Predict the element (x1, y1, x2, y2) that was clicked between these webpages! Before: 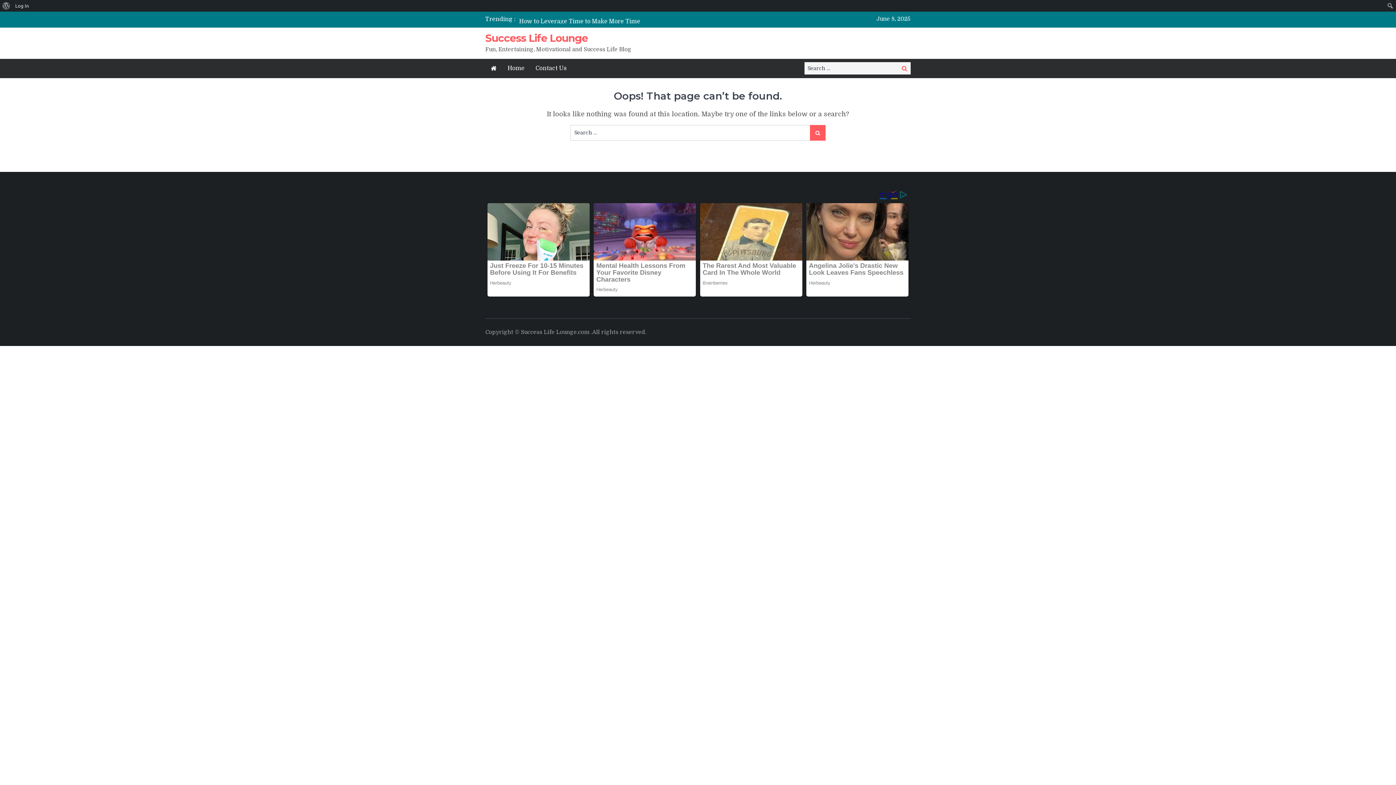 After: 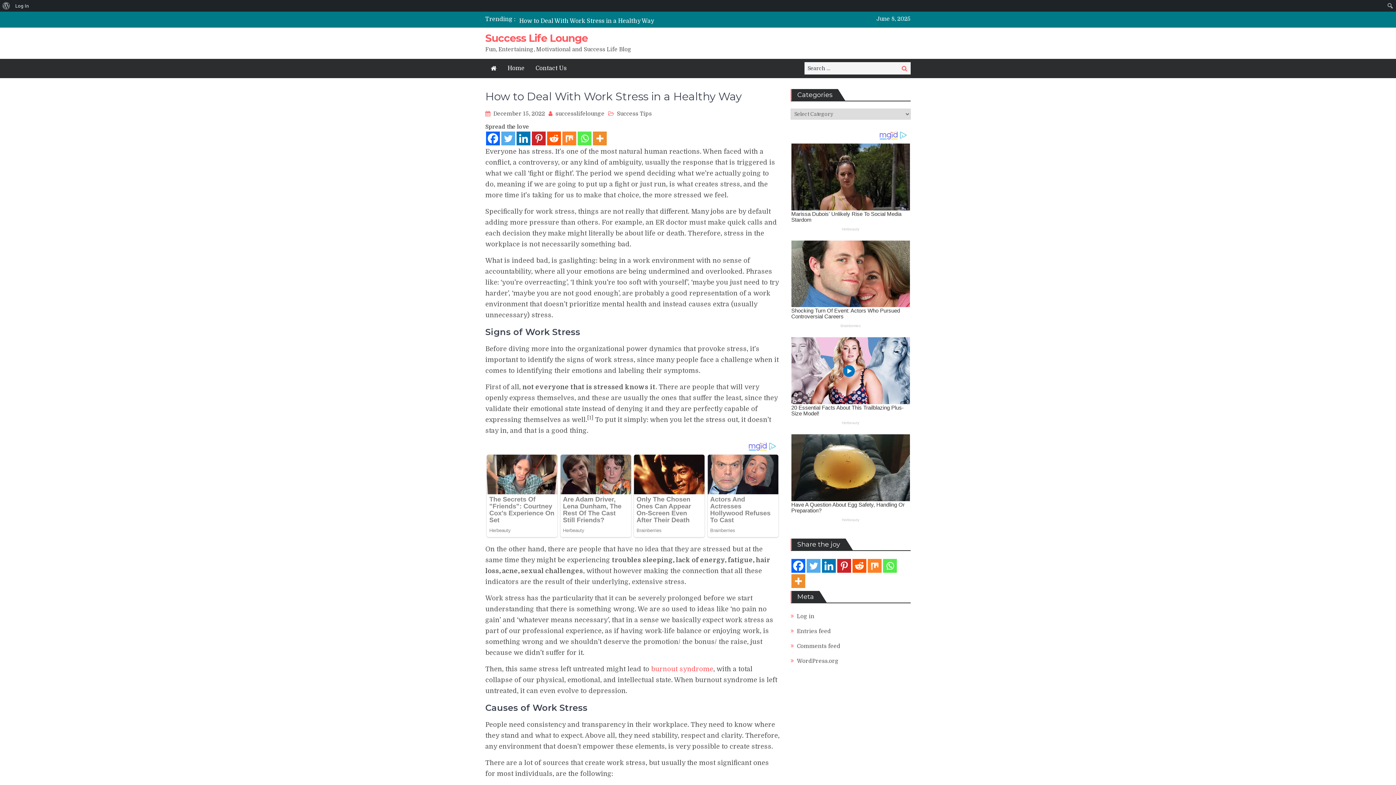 Action: bbox: (519, 17, 654, 24) label: How to Deal With Work Stress in a Healthy Way